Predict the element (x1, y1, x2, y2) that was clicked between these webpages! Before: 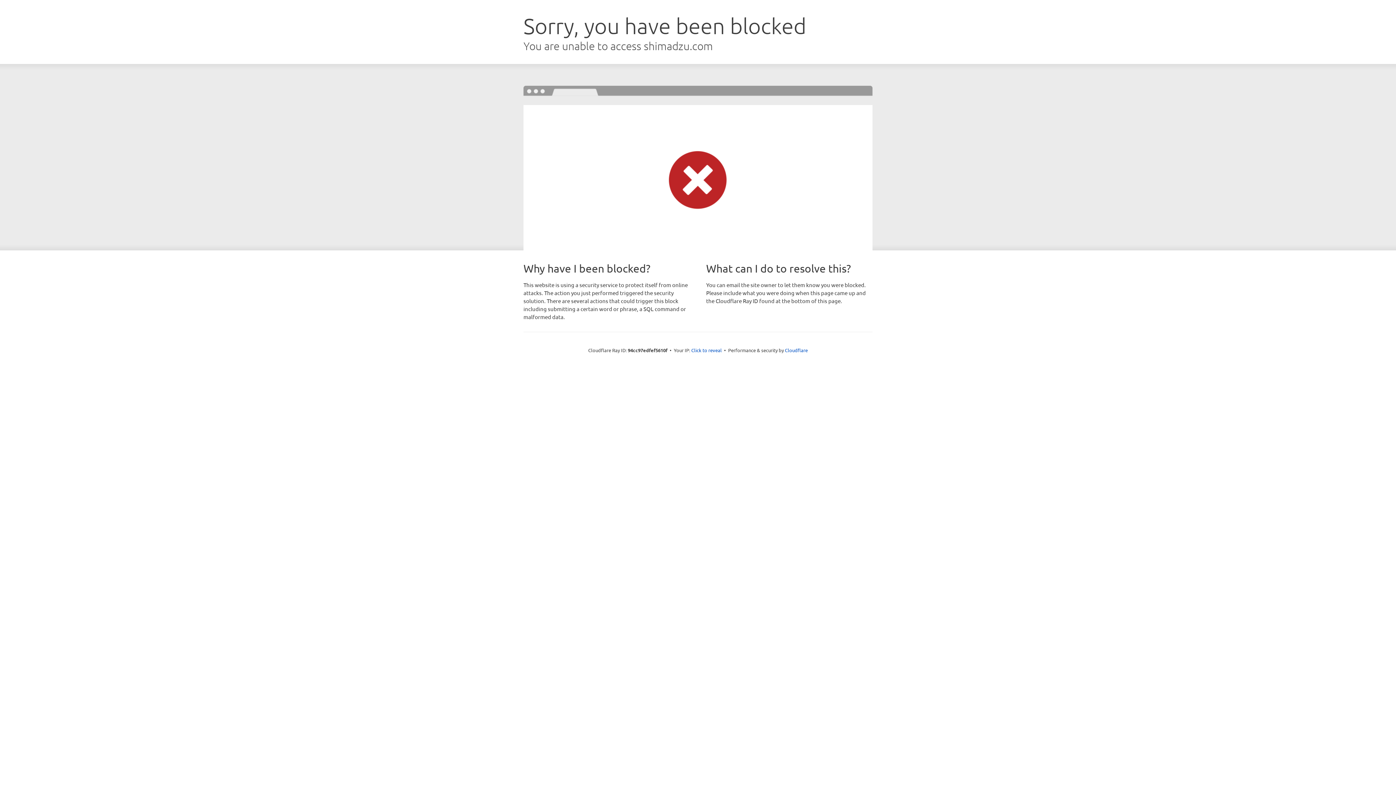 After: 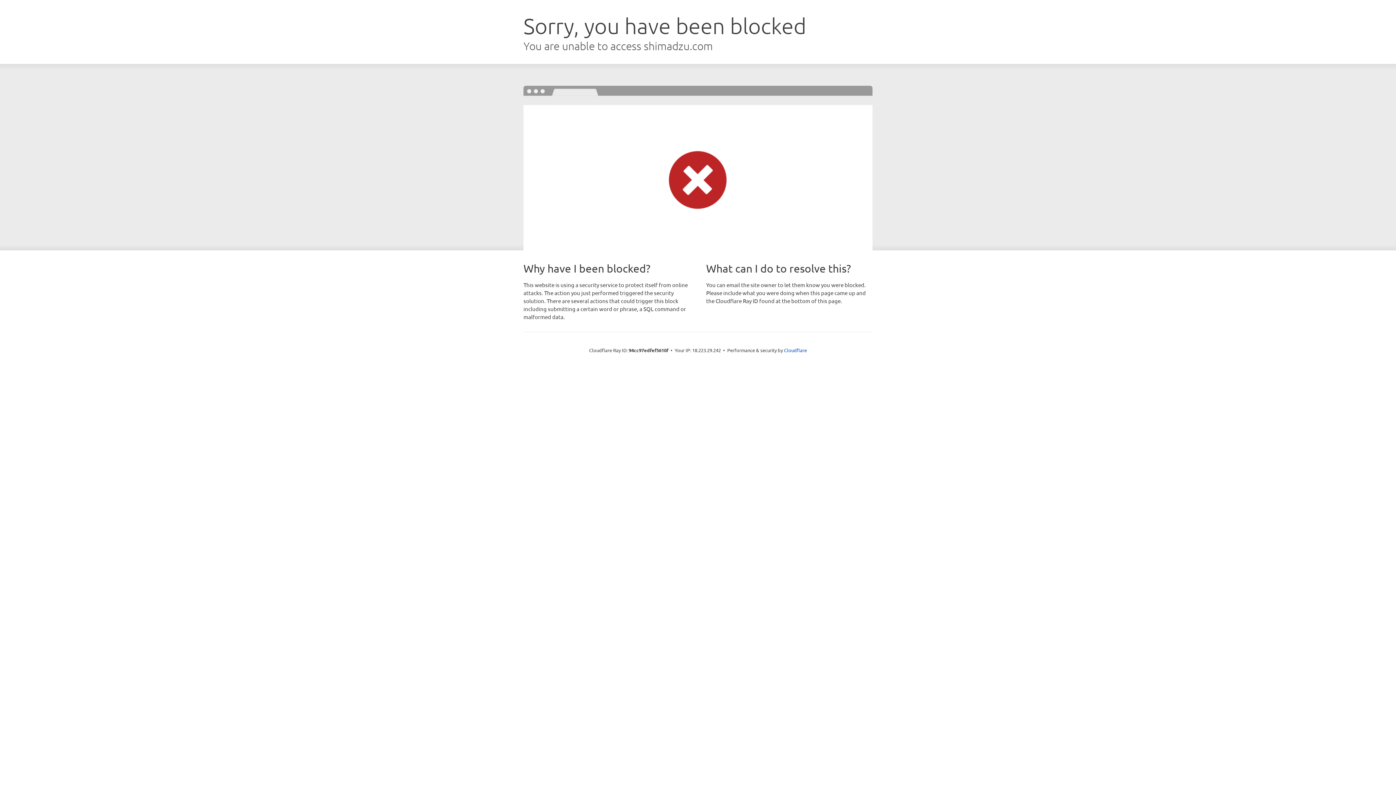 Action: label: Click to reveal bbox: (691, 346, 722, 353)